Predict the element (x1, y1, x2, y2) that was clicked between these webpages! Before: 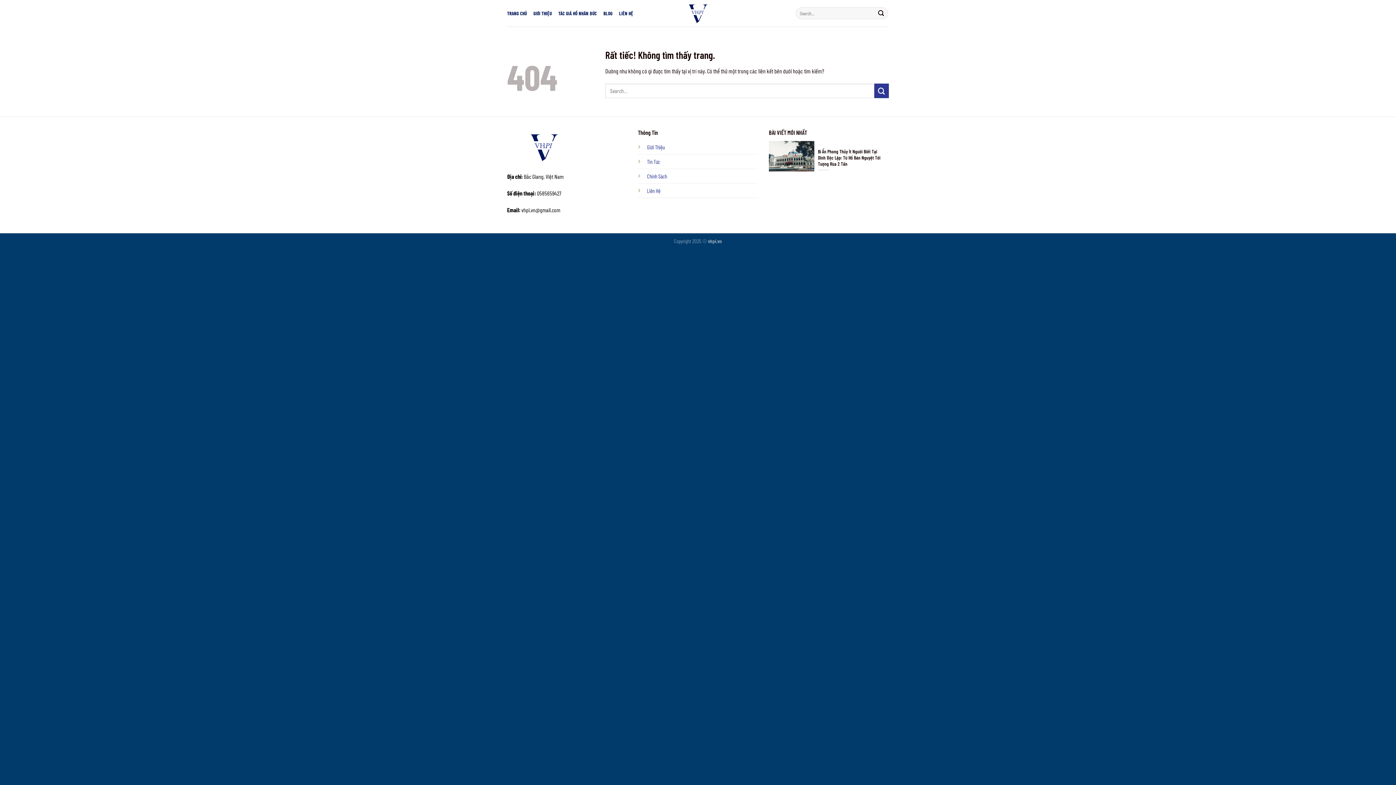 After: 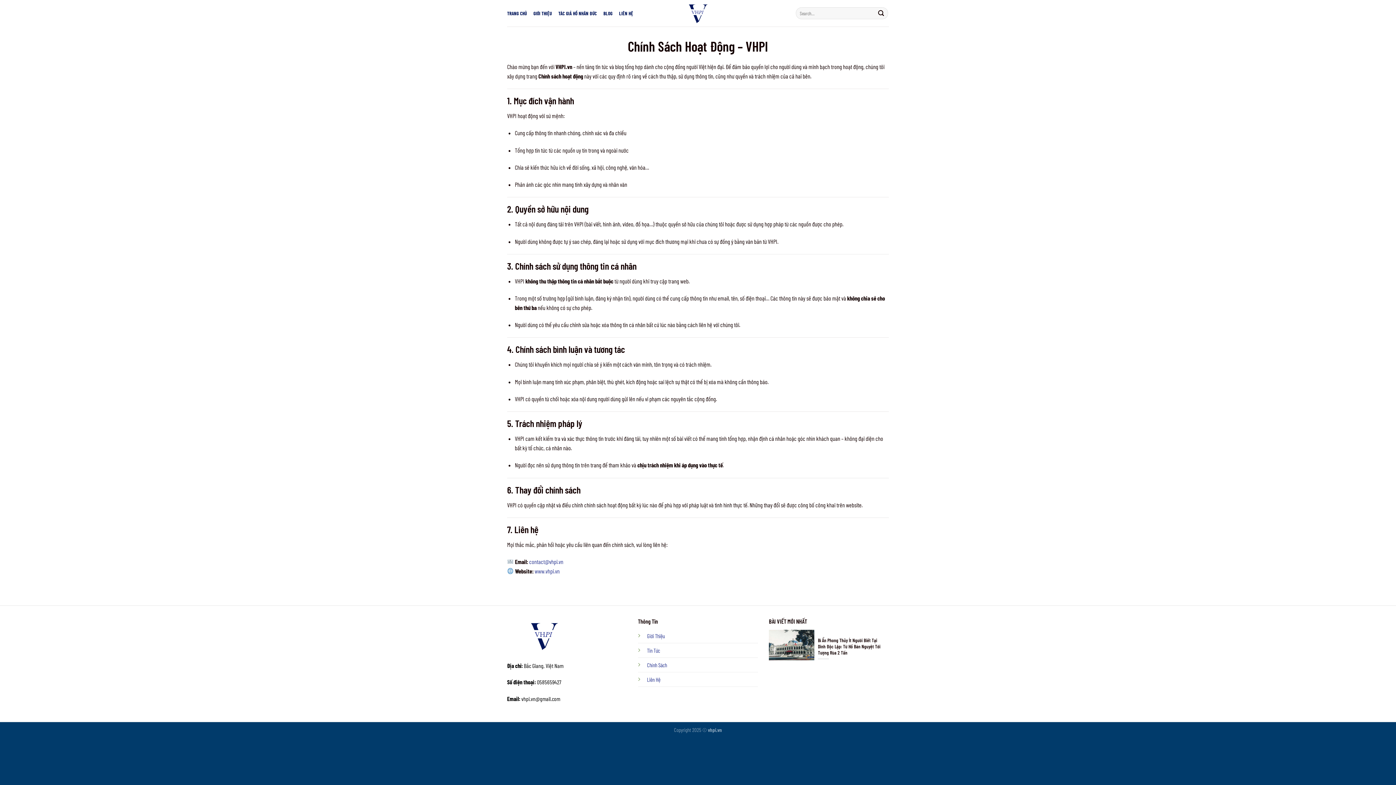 Action: bbox: (647, 172, 667, 179) label: Chính Sách